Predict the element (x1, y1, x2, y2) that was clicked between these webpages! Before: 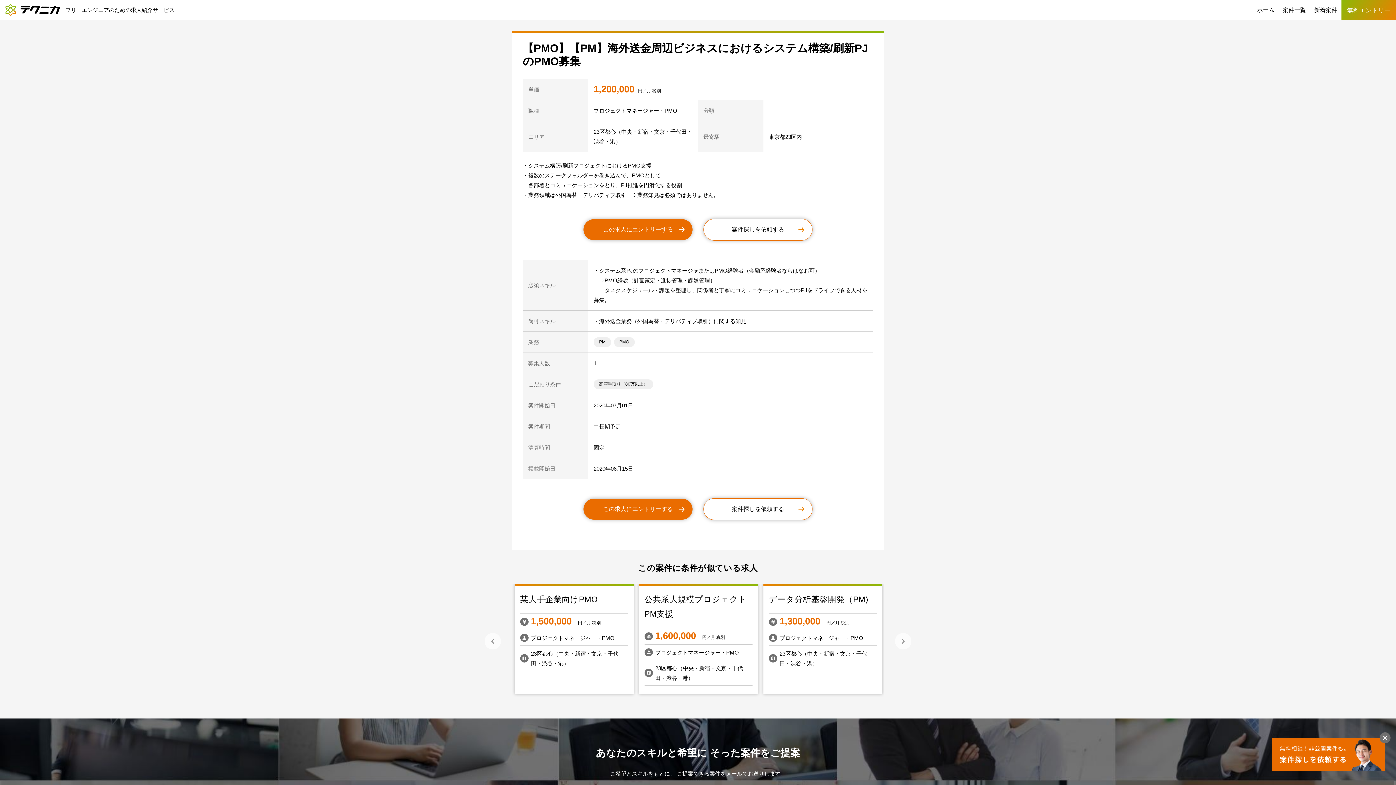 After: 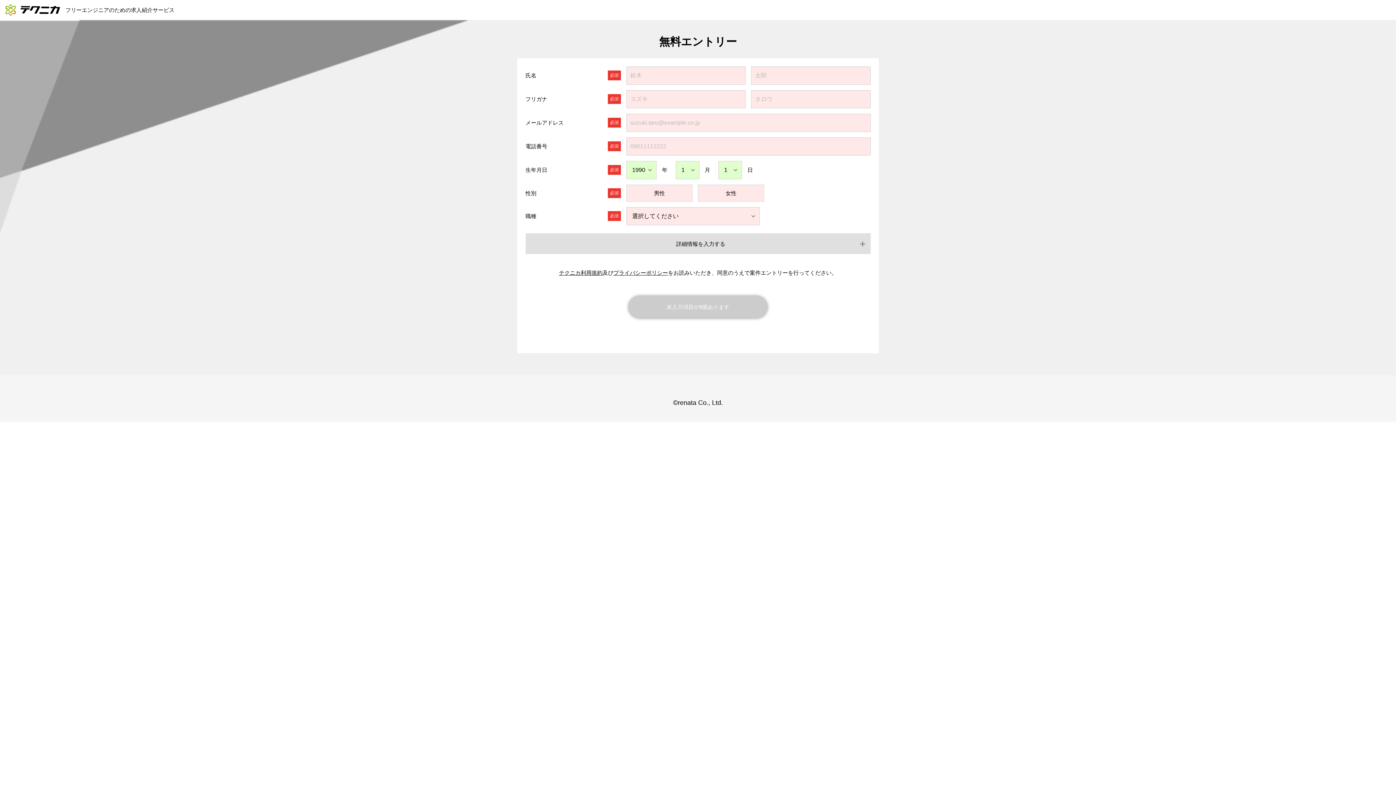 Action: bbox: (1341, 0, 1396, 20) label: 無料エントリー